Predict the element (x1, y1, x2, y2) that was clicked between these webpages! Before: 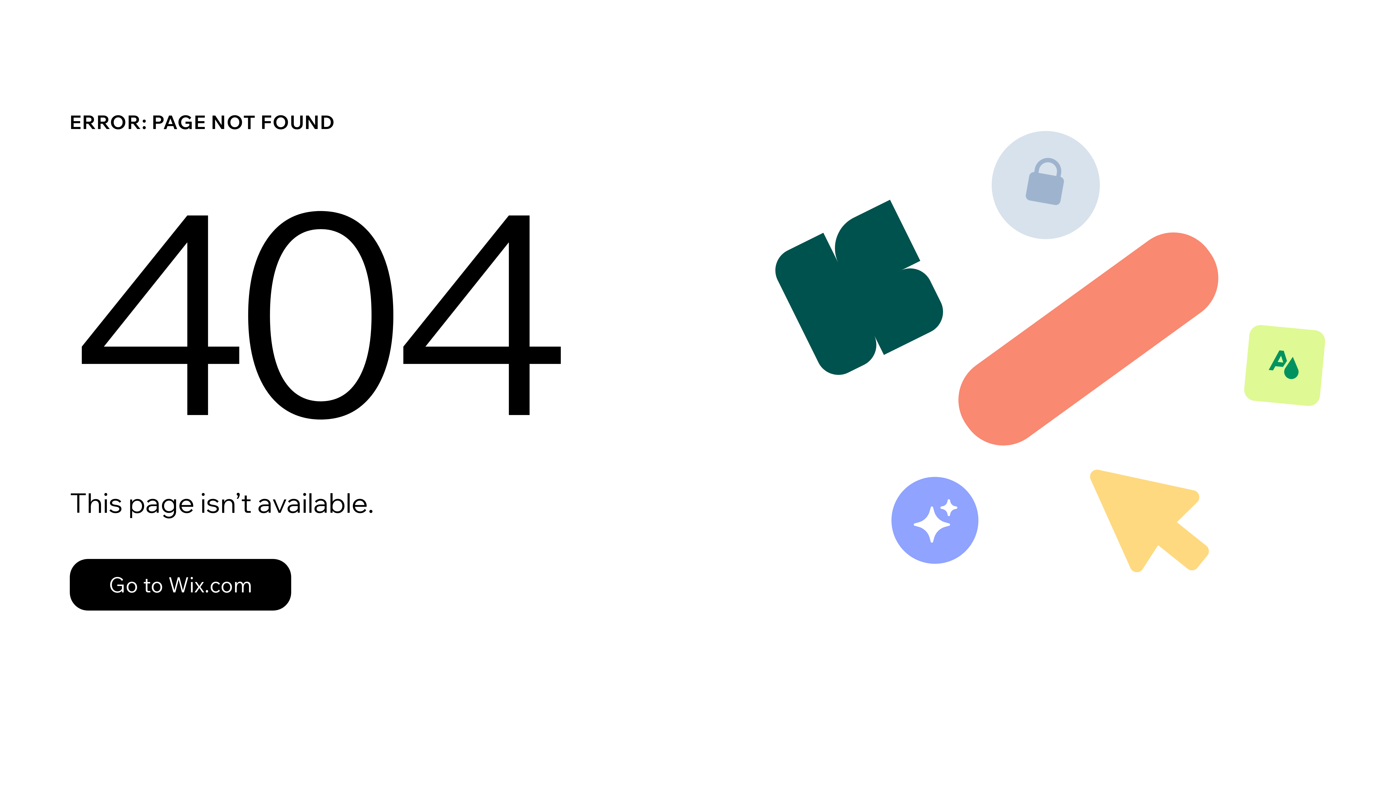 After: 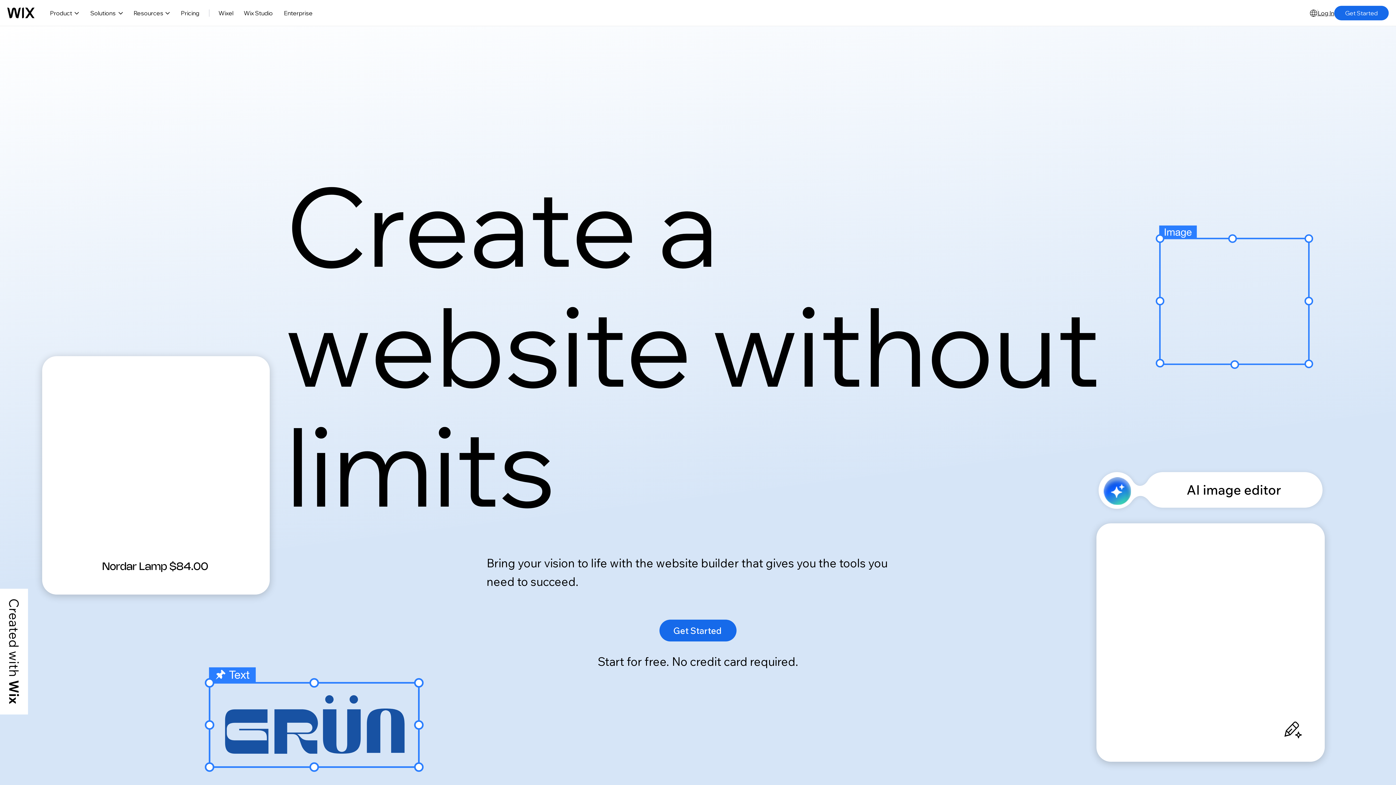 Action: label: Go to Wix.com bbox: (69, 559, 291, 610)